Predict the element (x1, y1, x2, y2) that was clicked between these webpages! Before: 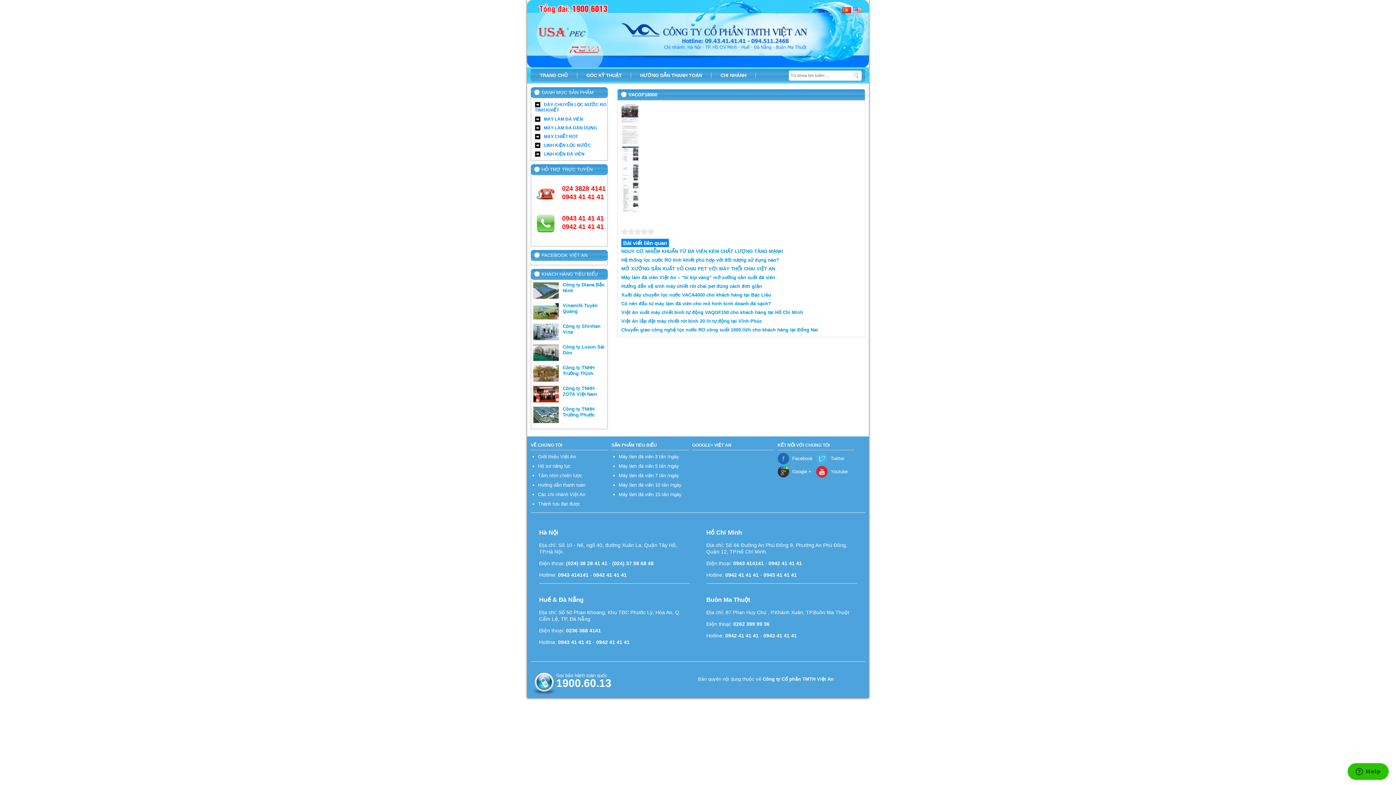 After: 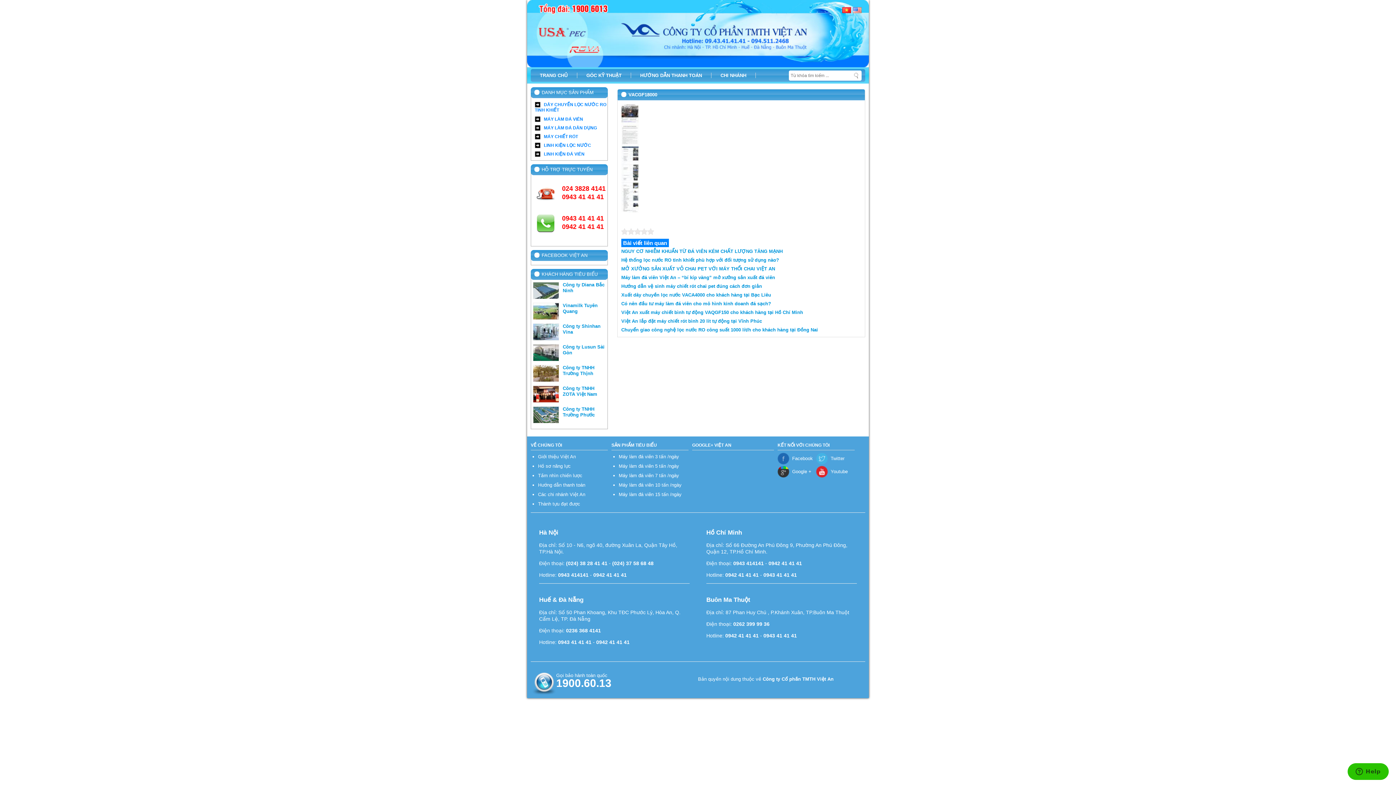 Action: bbox: (725, 633, 758, 638) label: 0942 41 41 41